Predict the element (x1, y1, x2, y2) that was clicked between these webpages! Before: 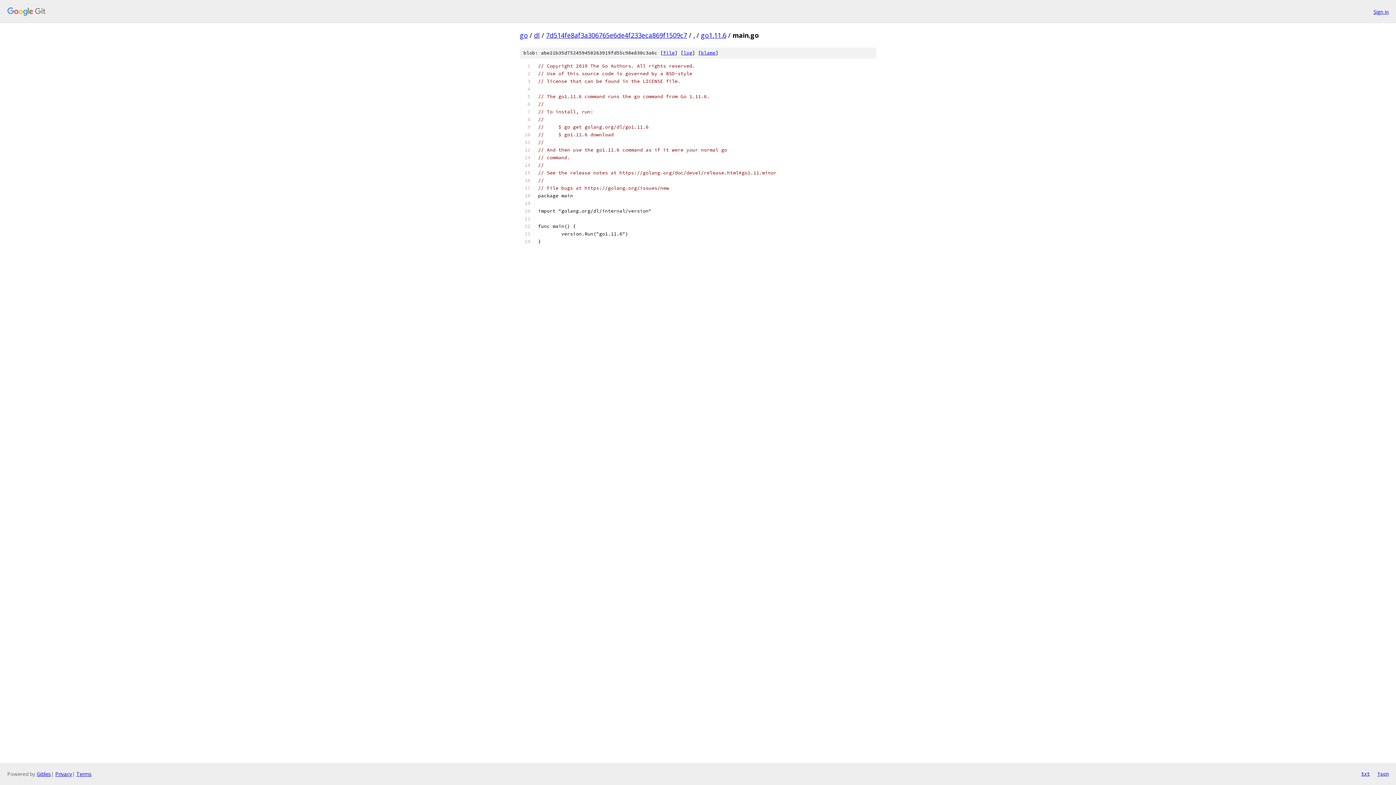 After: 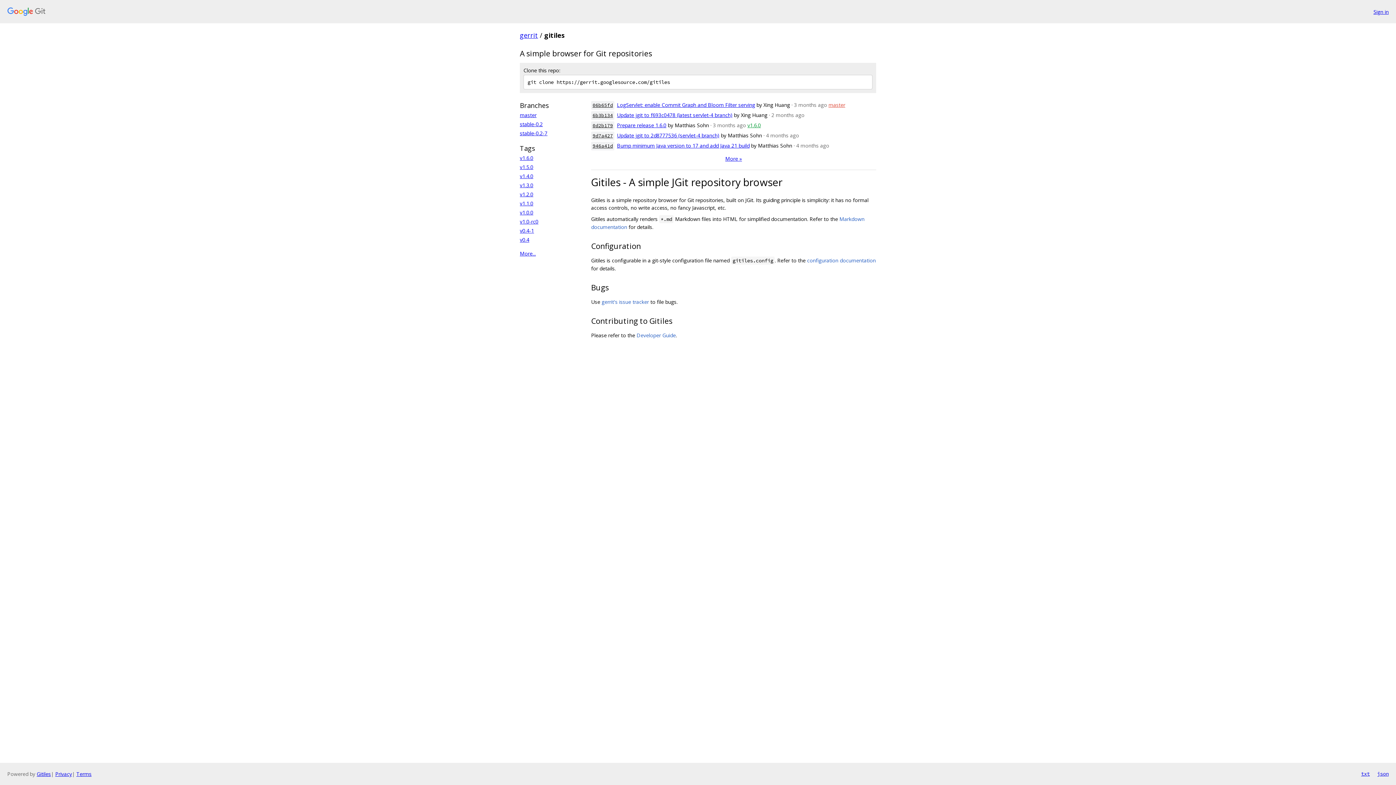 Action: bbox: (36, 770, 50, 777) label: Gitiles